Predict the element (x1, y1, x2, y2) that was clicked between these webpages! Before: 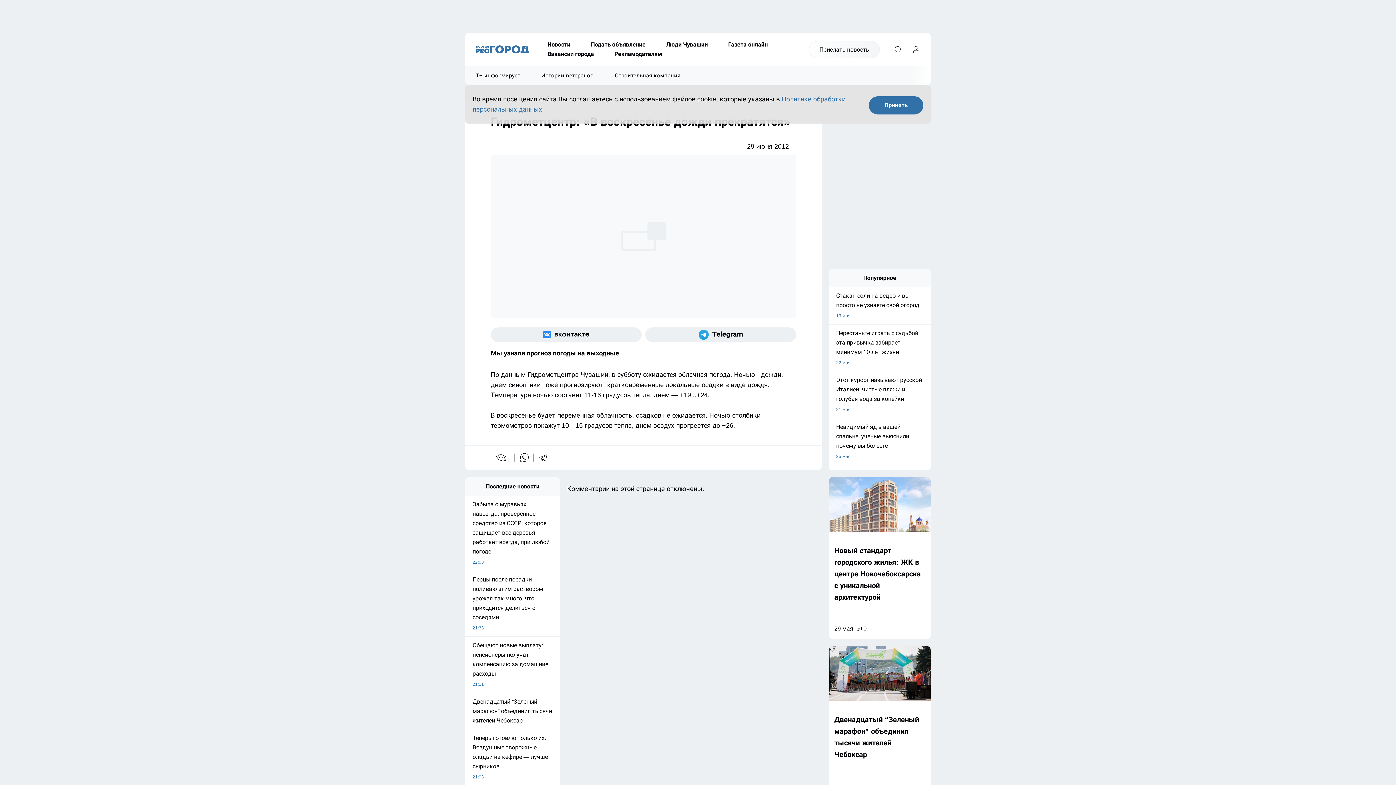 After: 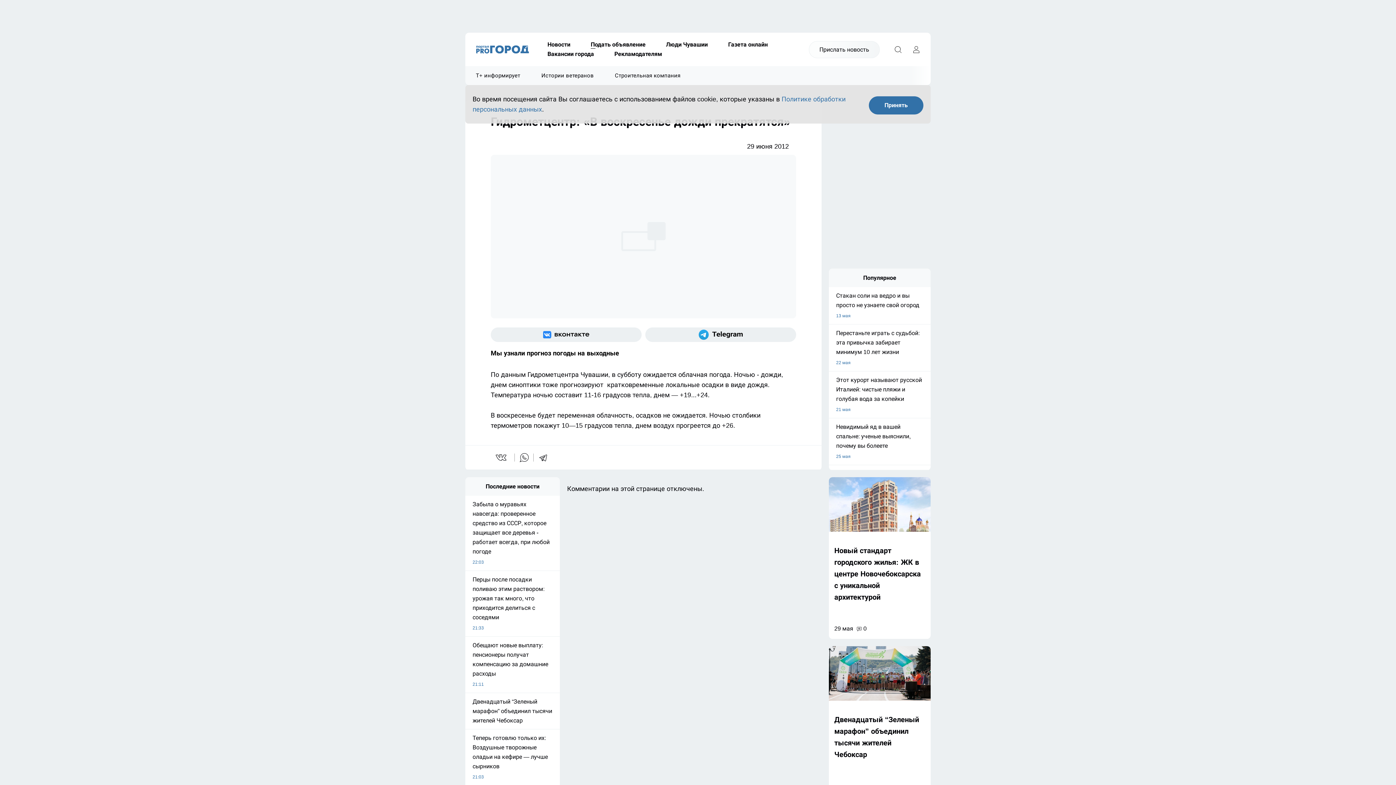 Action: label: Подать объявление bbox: (580, 40, 656, 49)